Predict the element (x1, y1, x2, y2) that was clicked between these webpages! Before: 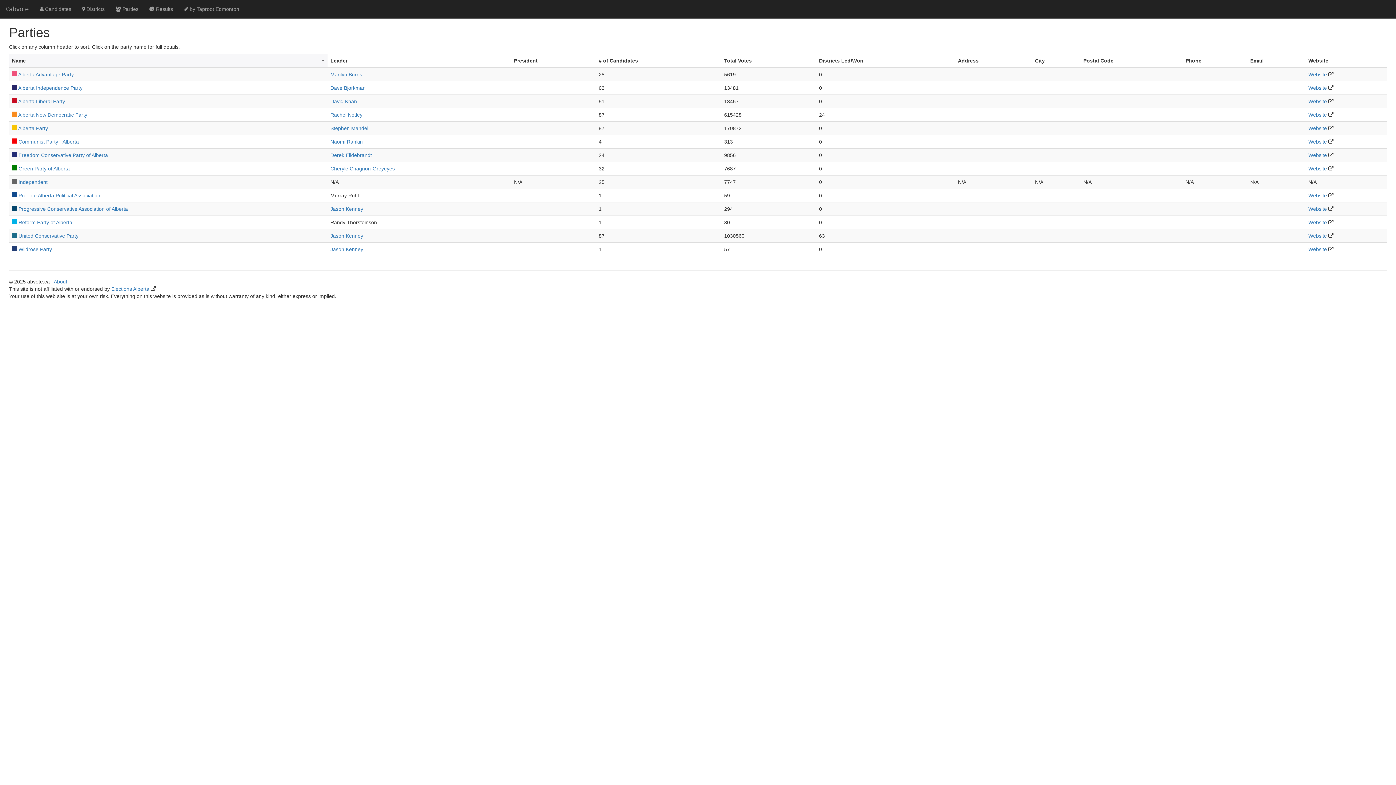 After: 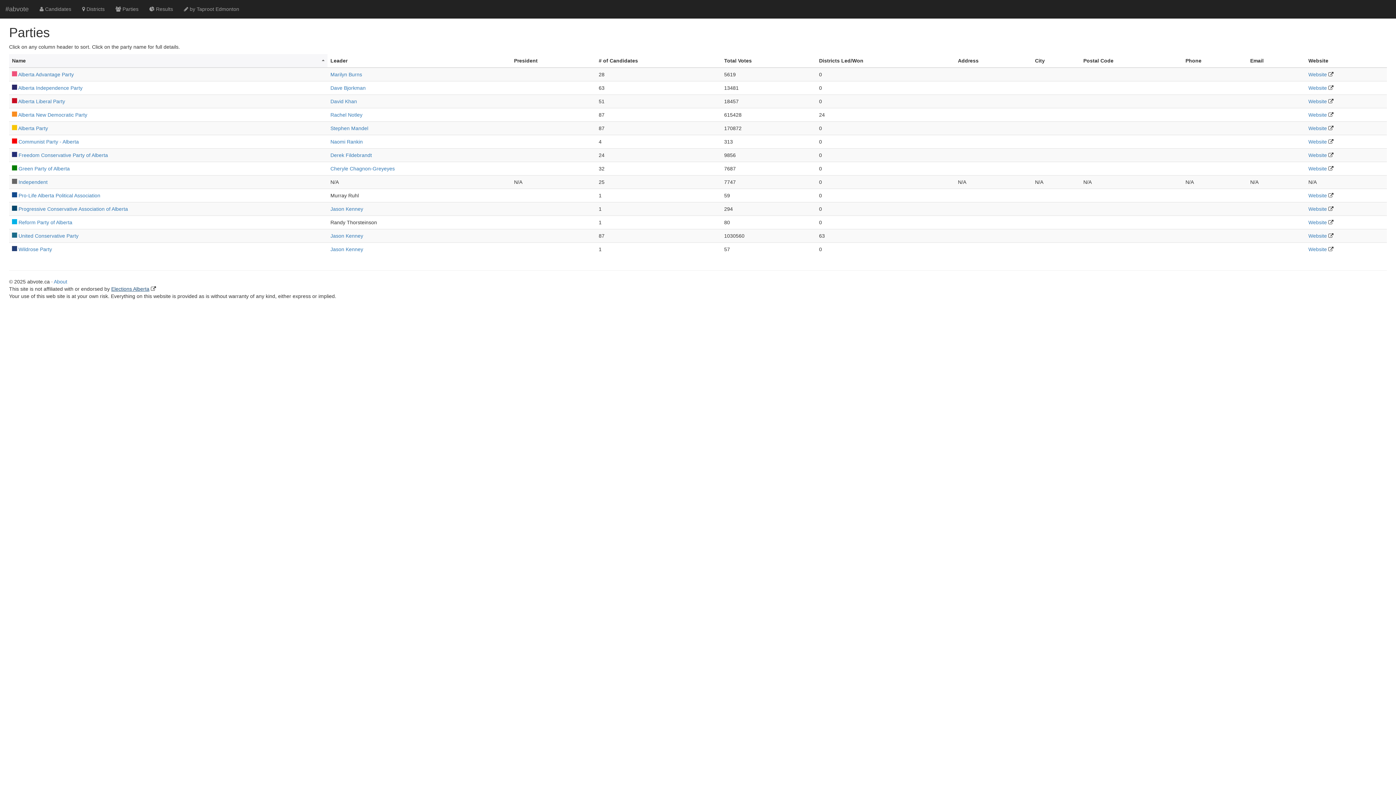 Action: bbox: (111, 286, 149, 292) label: Elections Alberta